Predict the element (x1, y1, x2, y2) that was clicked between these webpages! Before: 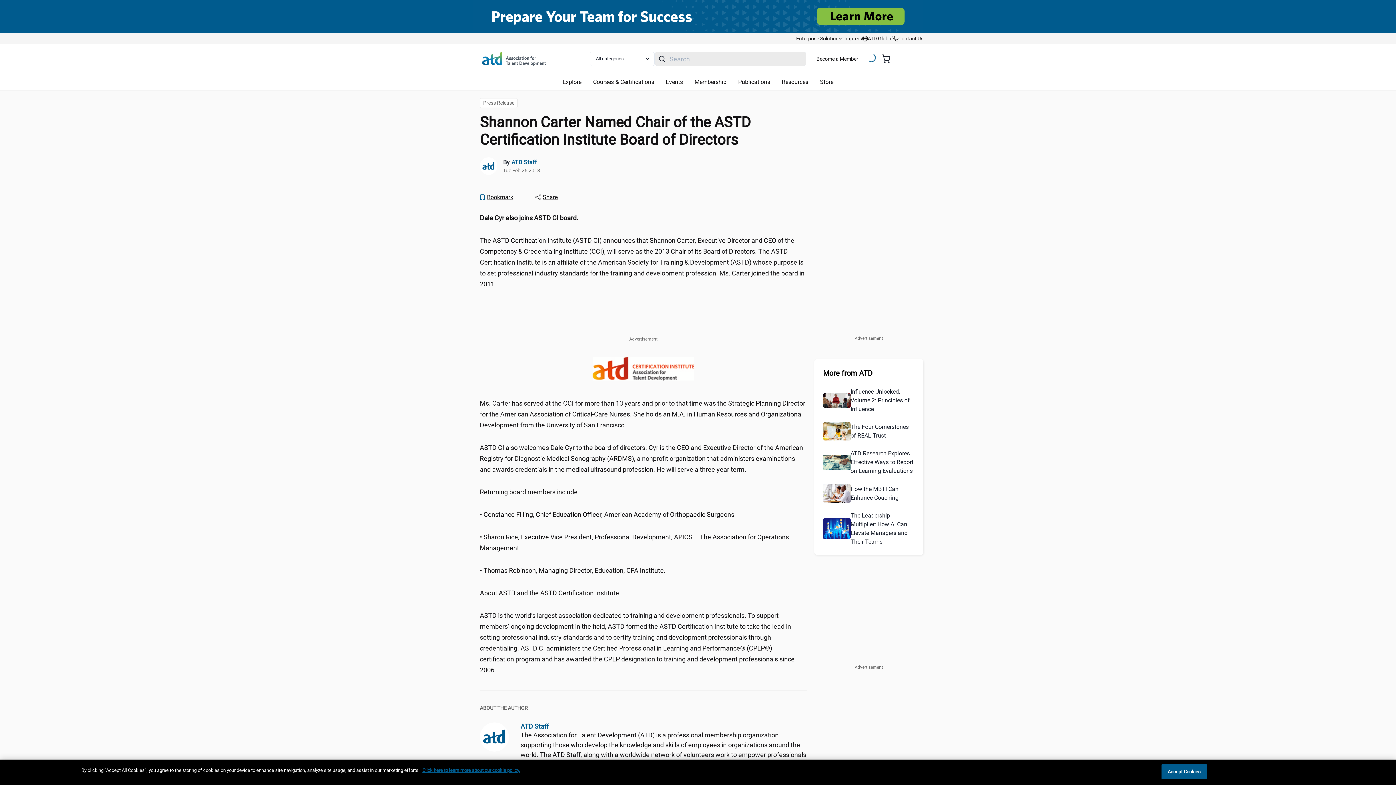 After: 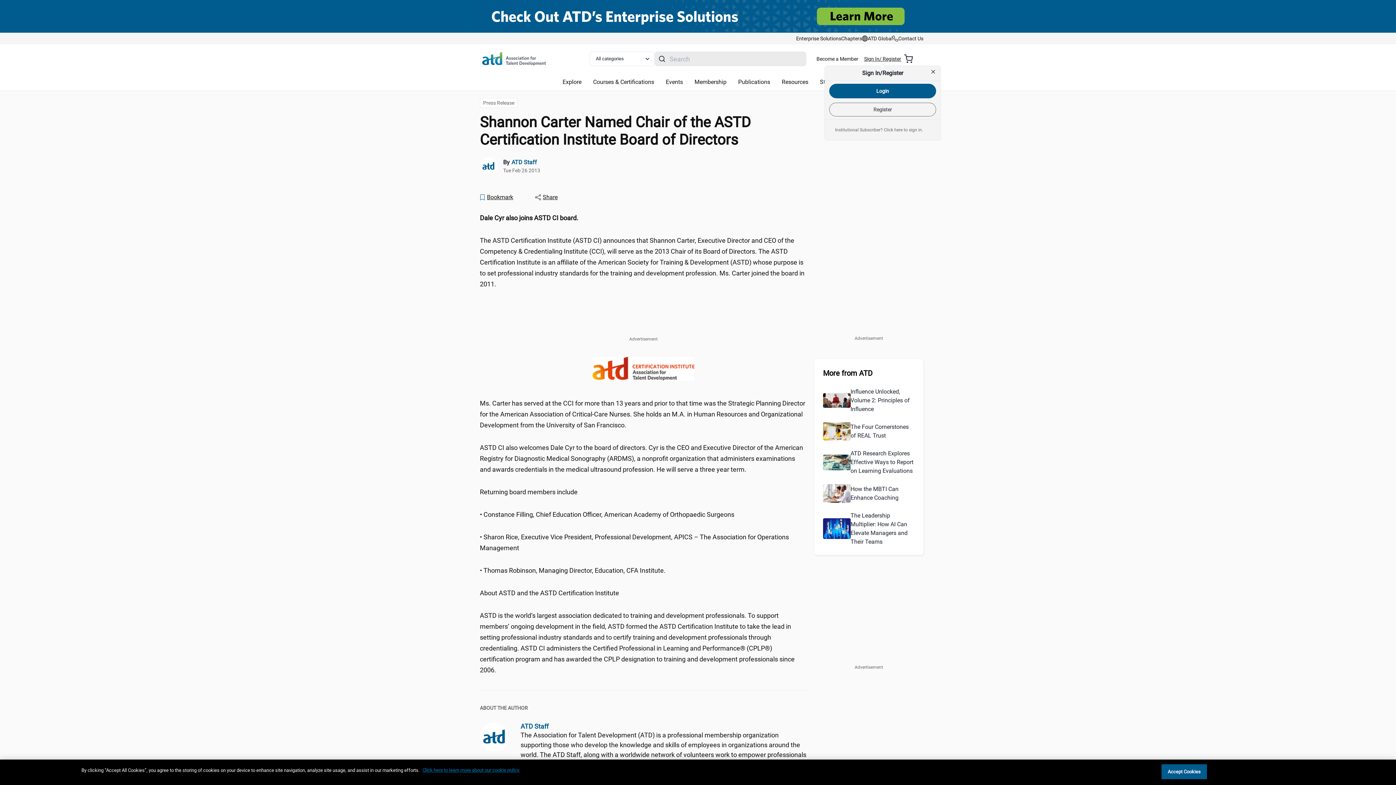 Action: bbox: (864, 53, 878, 64) label: Loading...